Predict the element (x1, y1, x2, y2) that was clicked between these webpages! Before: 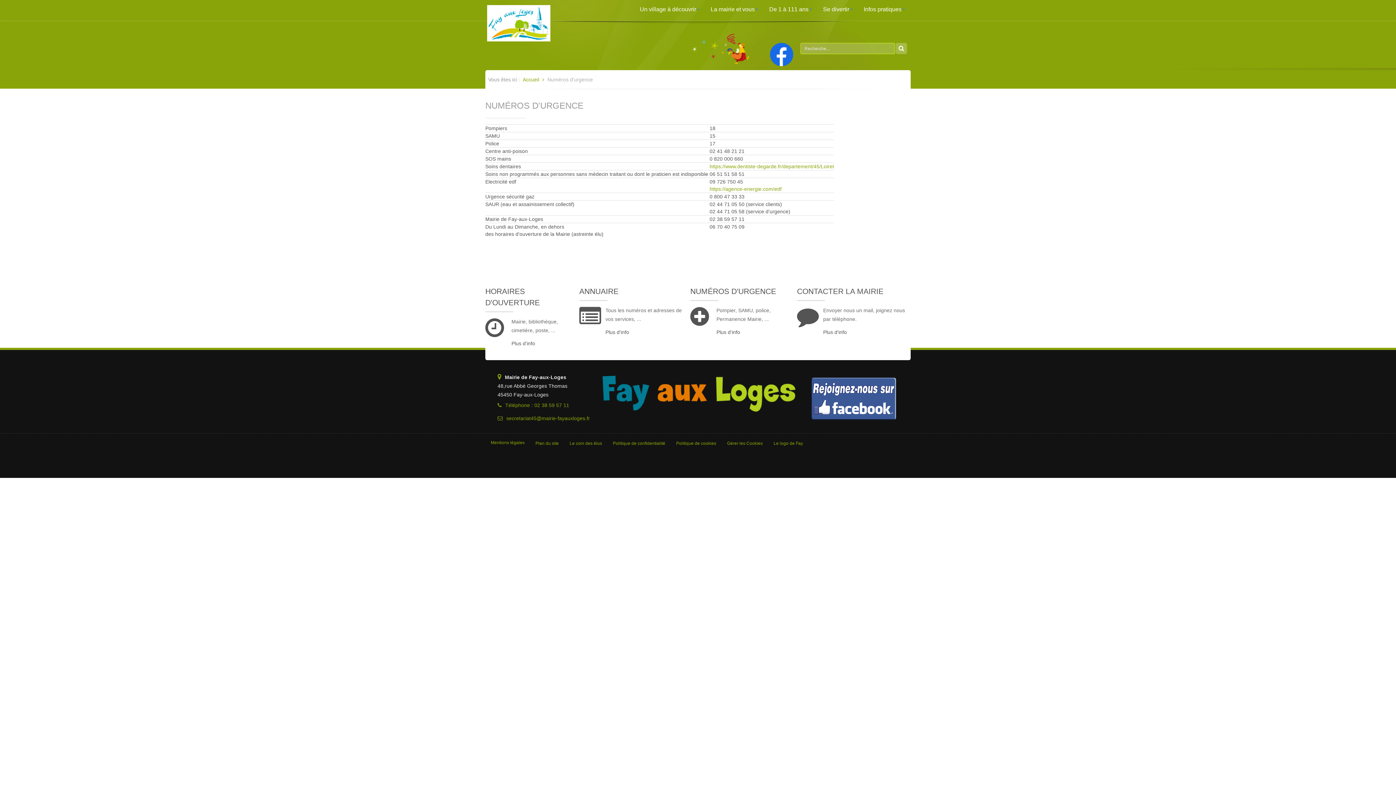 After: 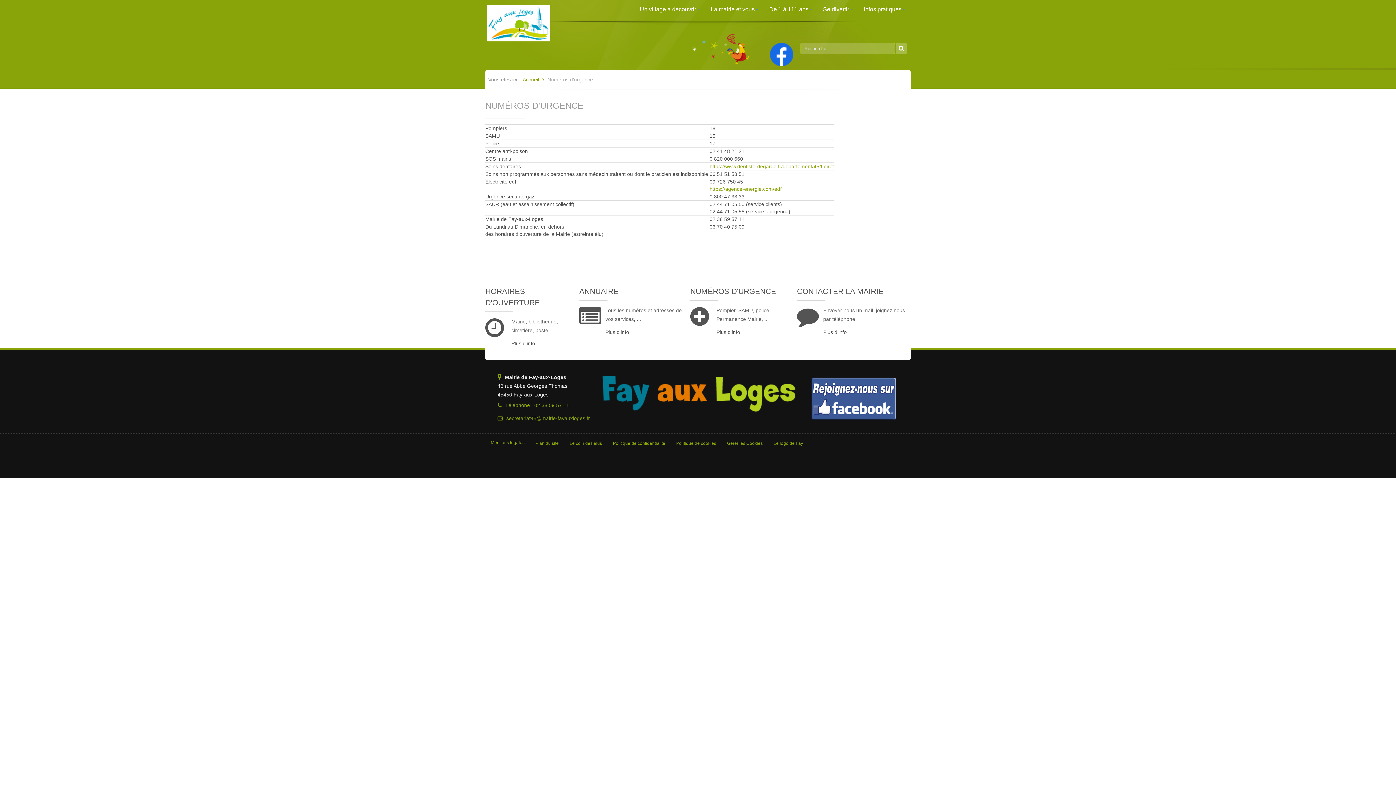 Action: bbox: (807, 395, 905, 400)